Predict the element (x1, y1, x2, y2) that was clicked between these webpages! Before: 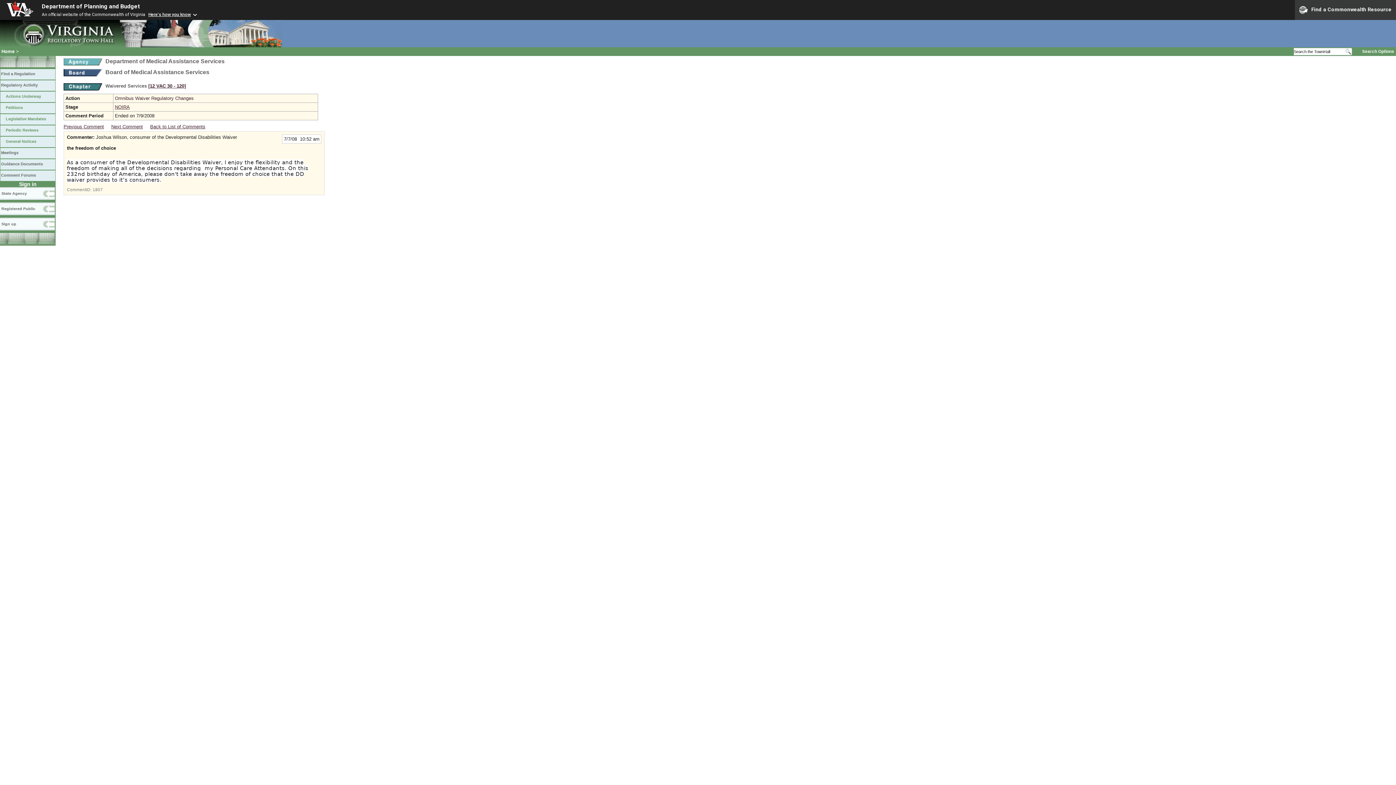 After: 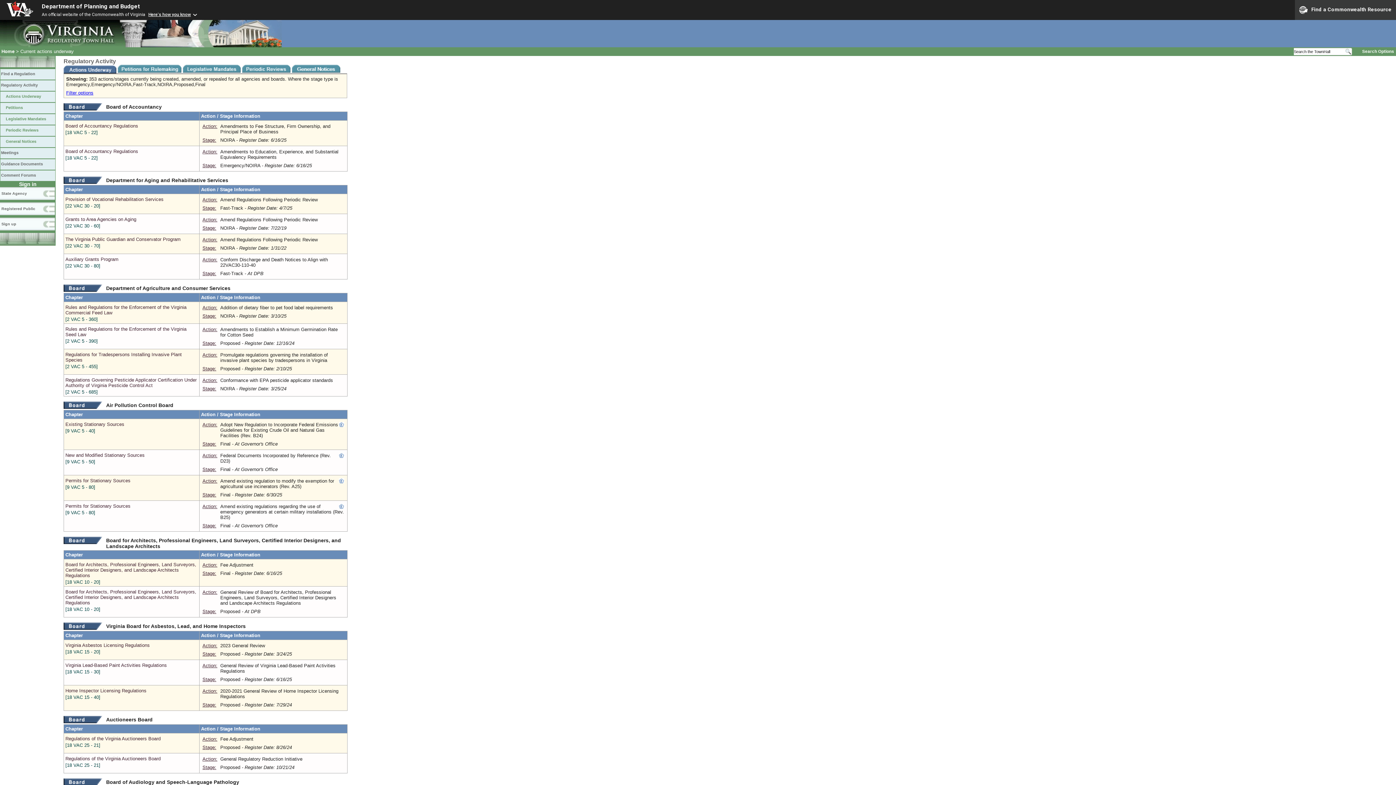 Action: bbox: (0, 80, 55, 91) label: Regulatory Activity